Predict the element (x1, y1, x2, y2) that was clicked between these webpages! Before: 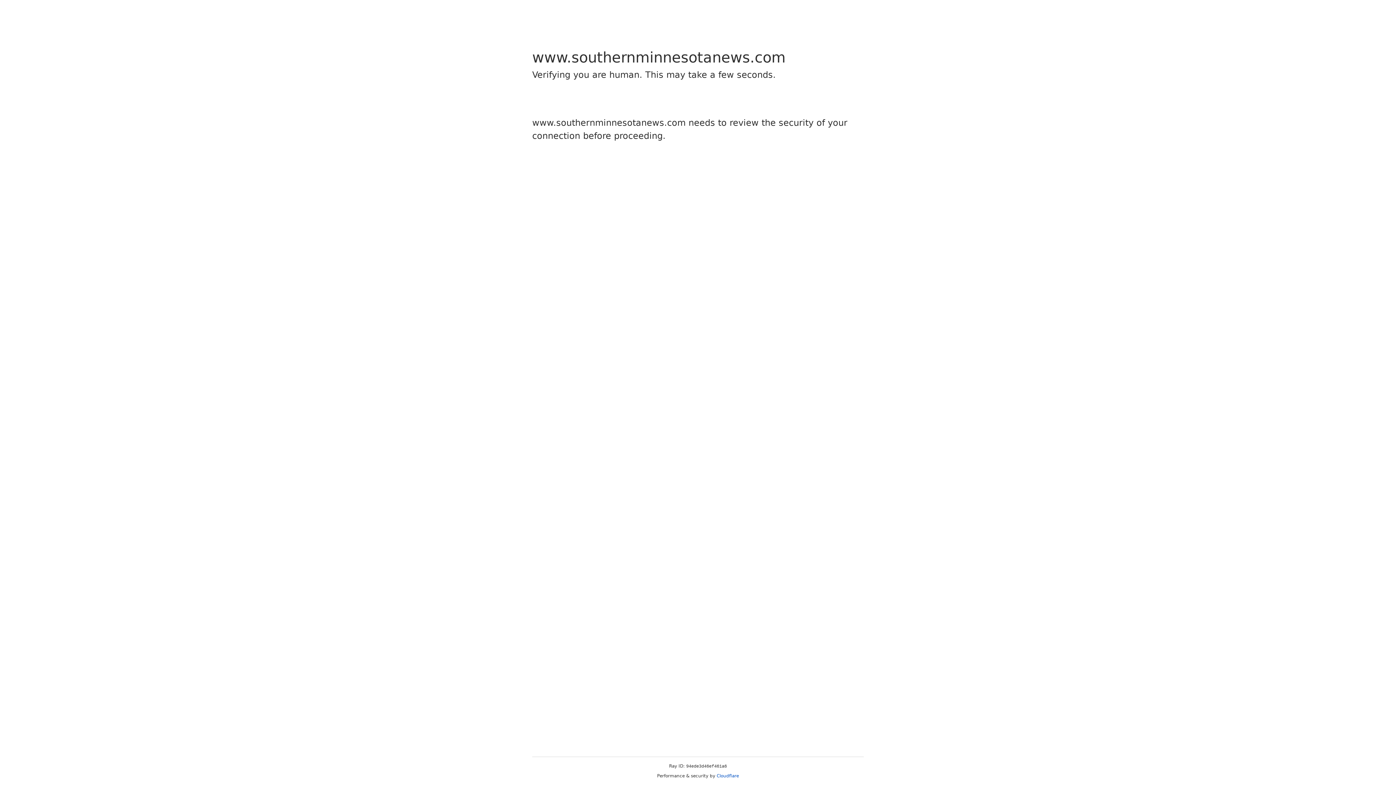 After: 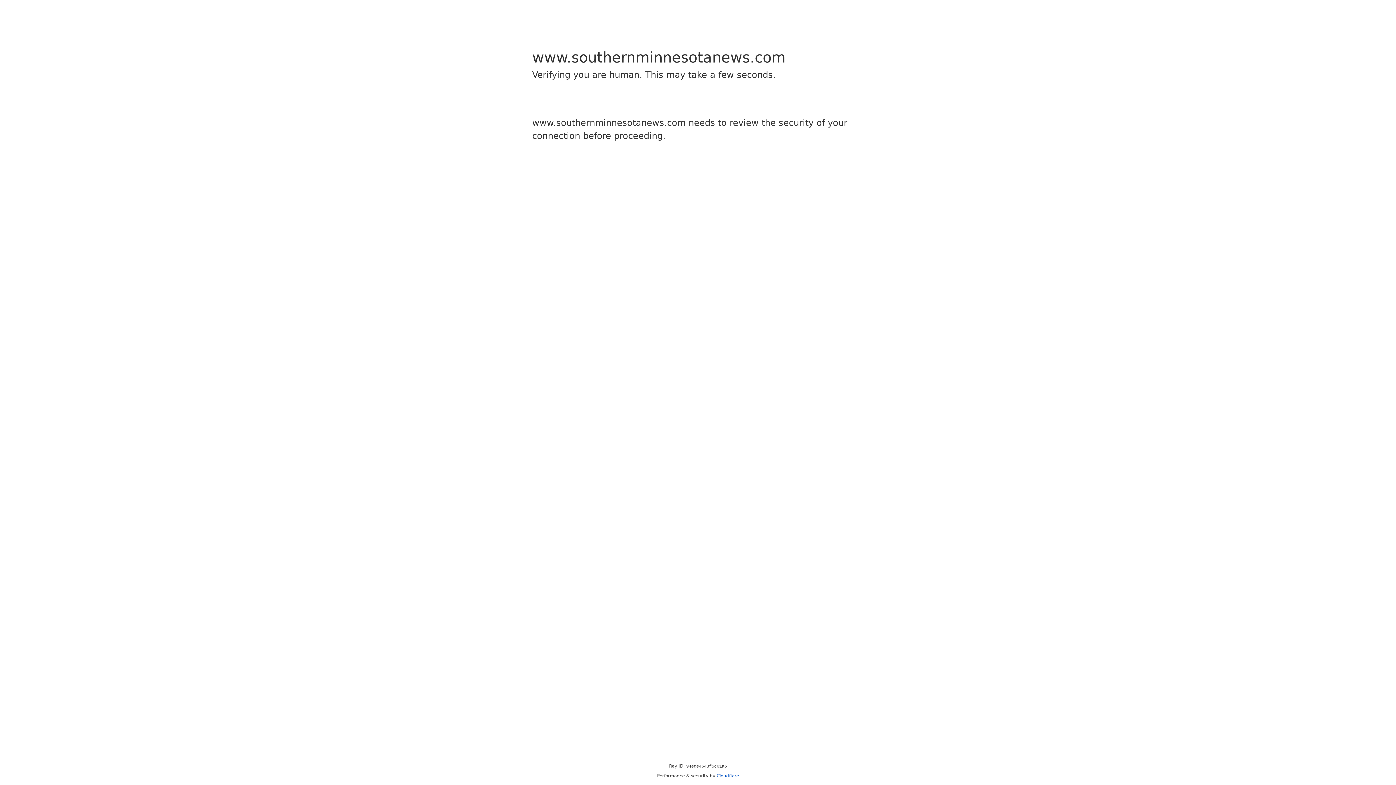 Action: bbox: (716, 773, 739, 778) label: Cloudflare